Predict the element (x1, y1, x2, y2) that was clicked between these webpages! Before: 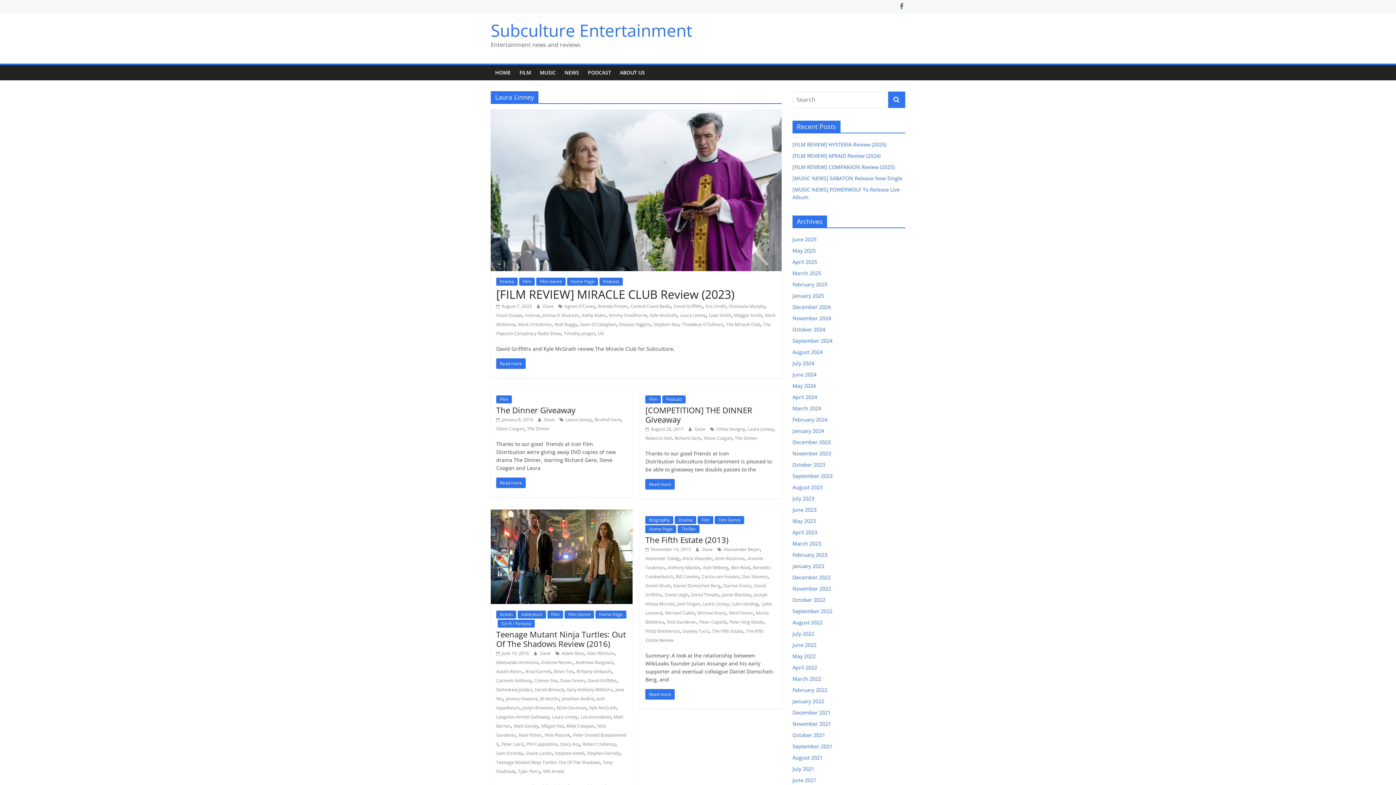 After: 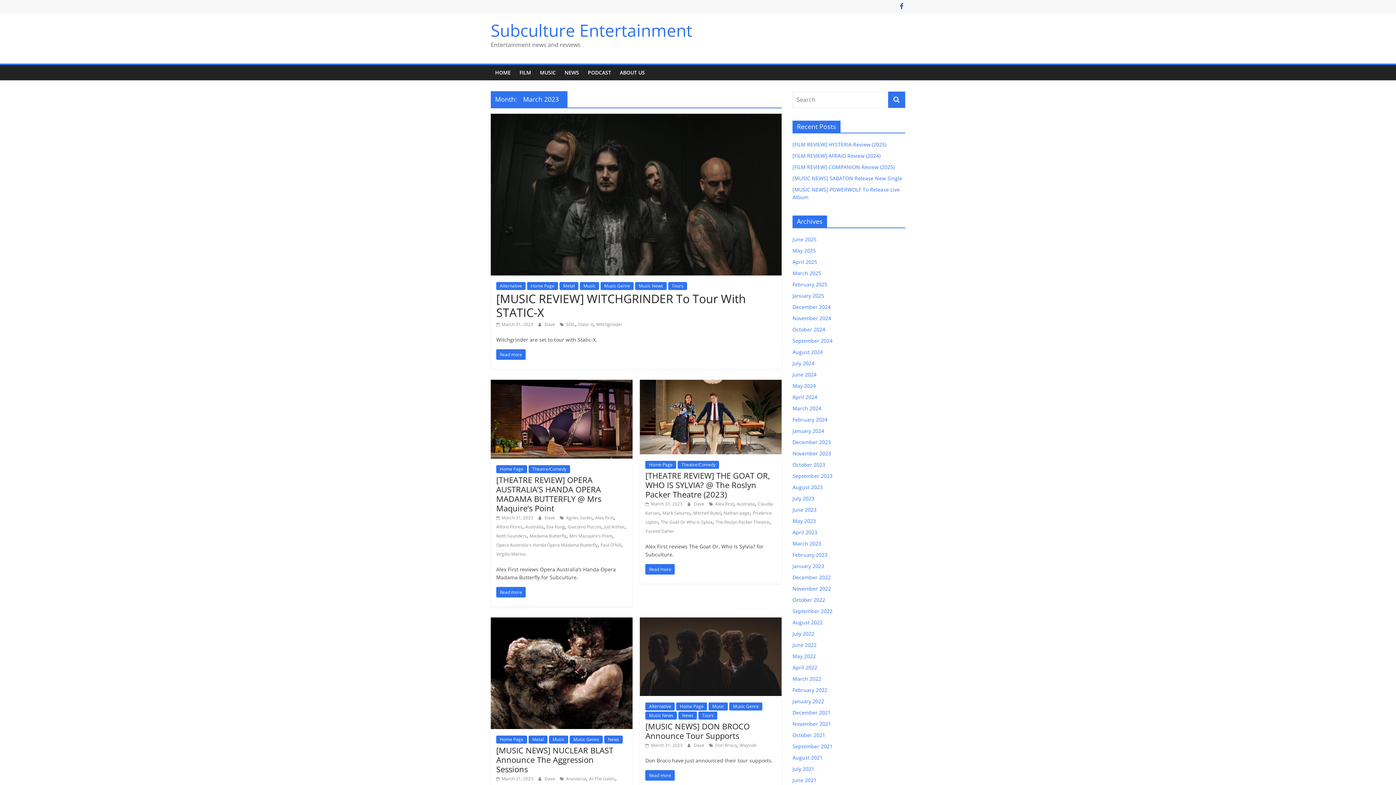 Action: bbox: (792, 540, 821, 547) label: March 2023